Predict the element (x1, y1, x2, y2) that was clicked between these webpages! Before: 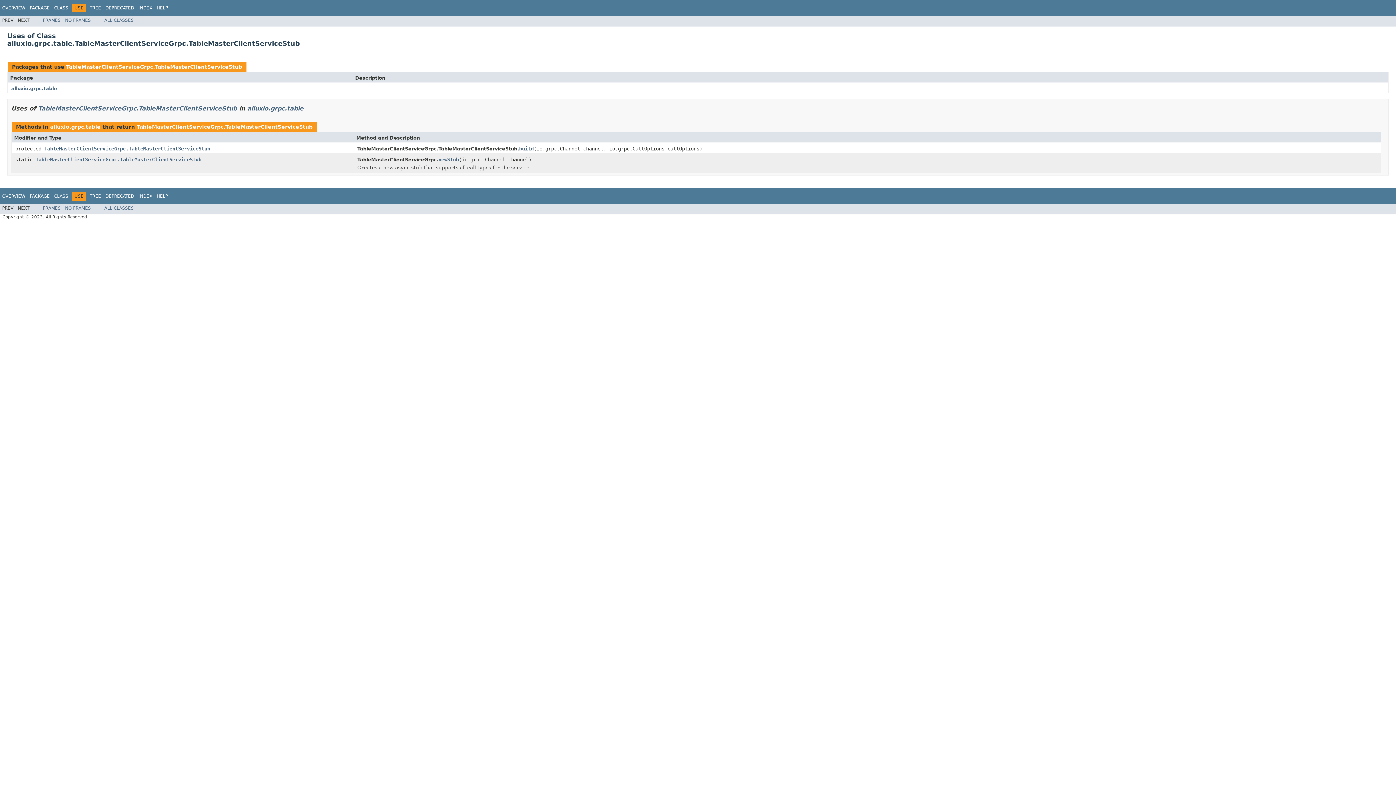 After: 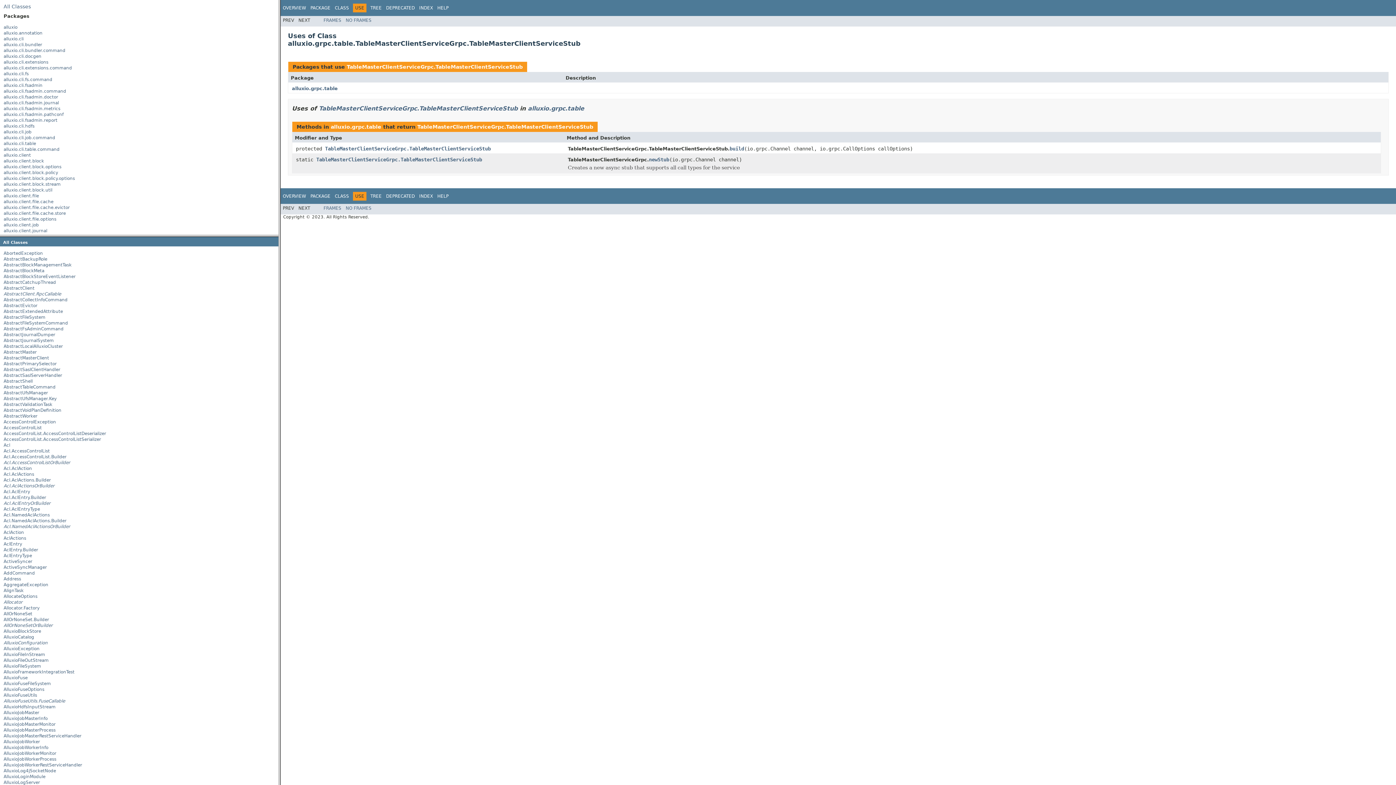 Action: label: FRAMES bbox: (42, 205, 60, 210)